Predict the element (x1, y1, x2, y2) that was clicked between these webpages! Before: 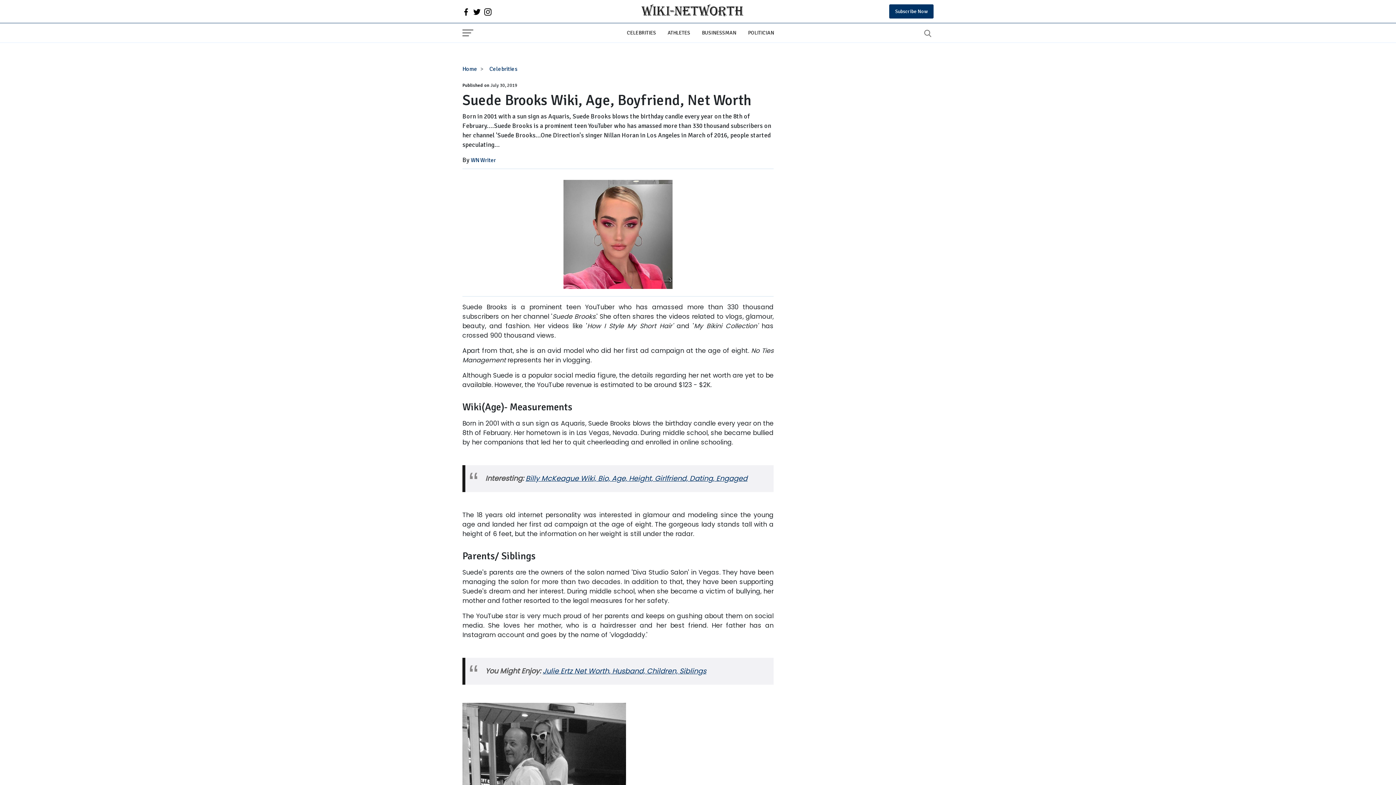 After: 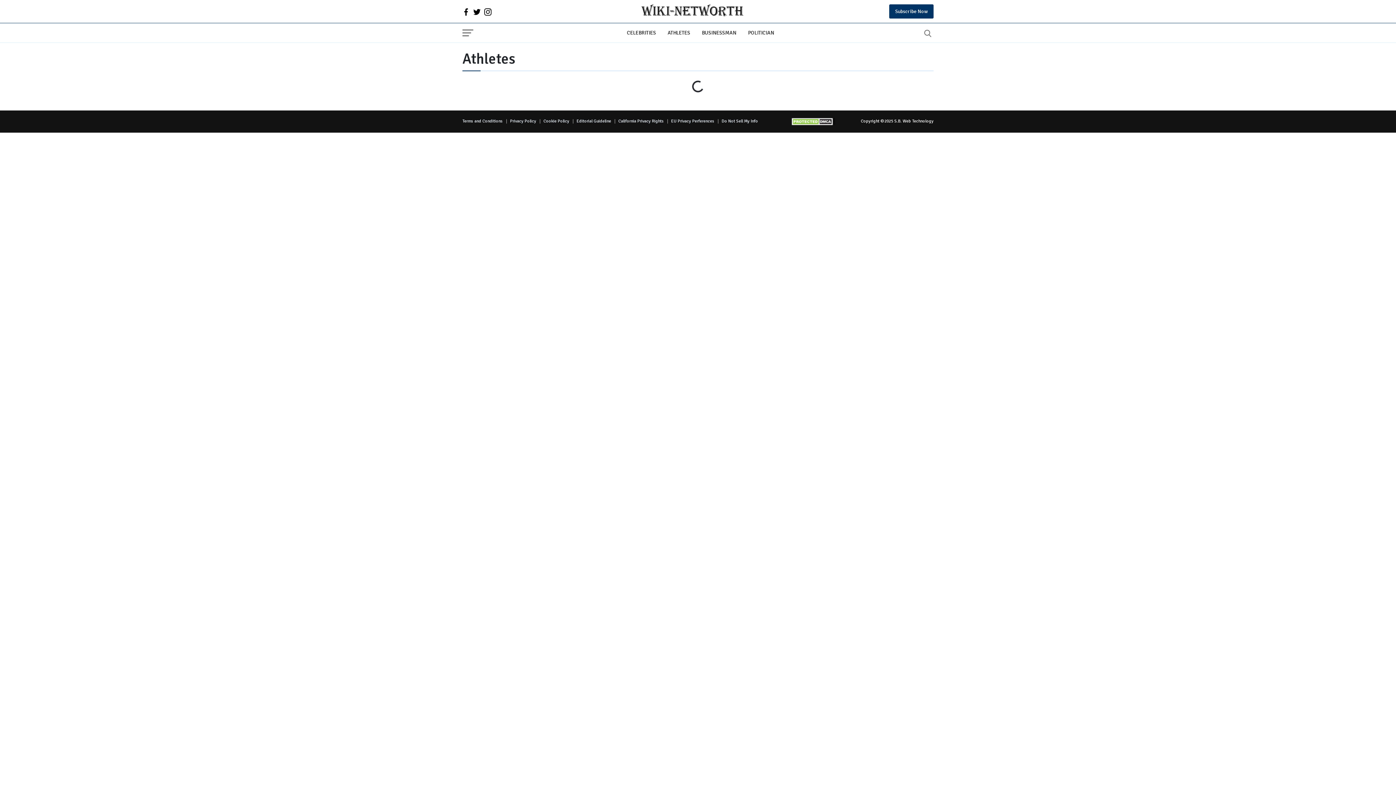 Action: label: ATHLETES bbox: (662, 26, 696, 39)